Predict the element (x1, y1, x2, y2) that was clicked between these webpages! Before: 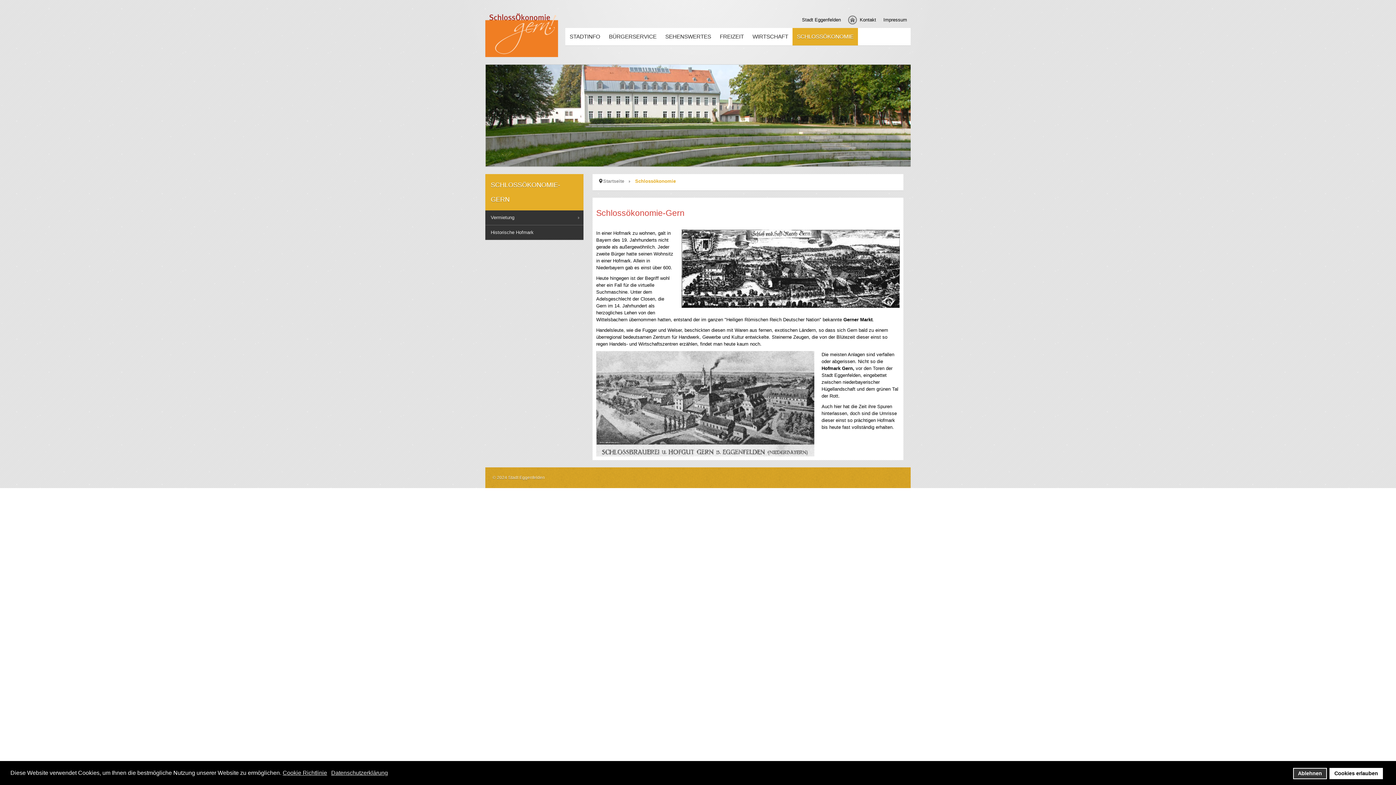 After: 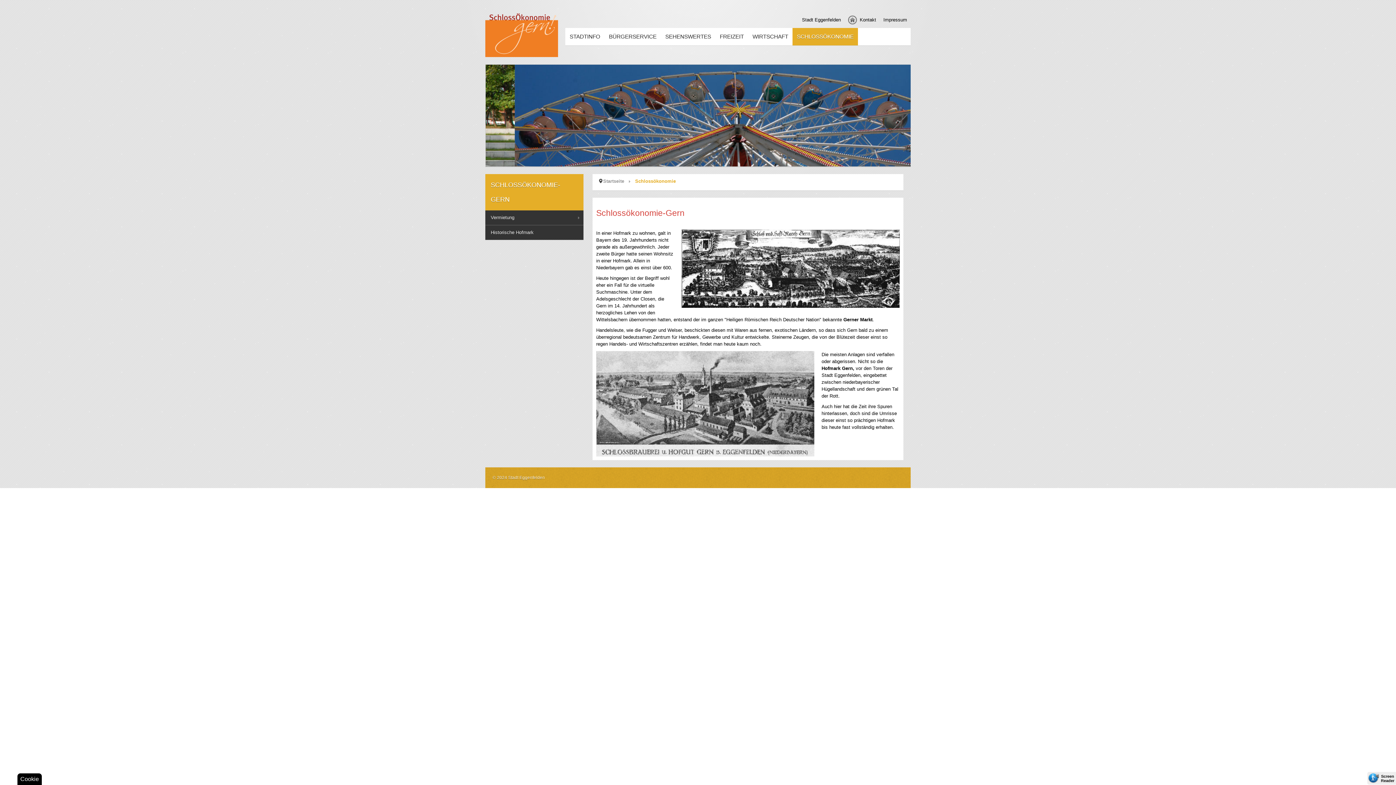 Action: label: allow cookies bbox: (1329, 768, 1383, 779)